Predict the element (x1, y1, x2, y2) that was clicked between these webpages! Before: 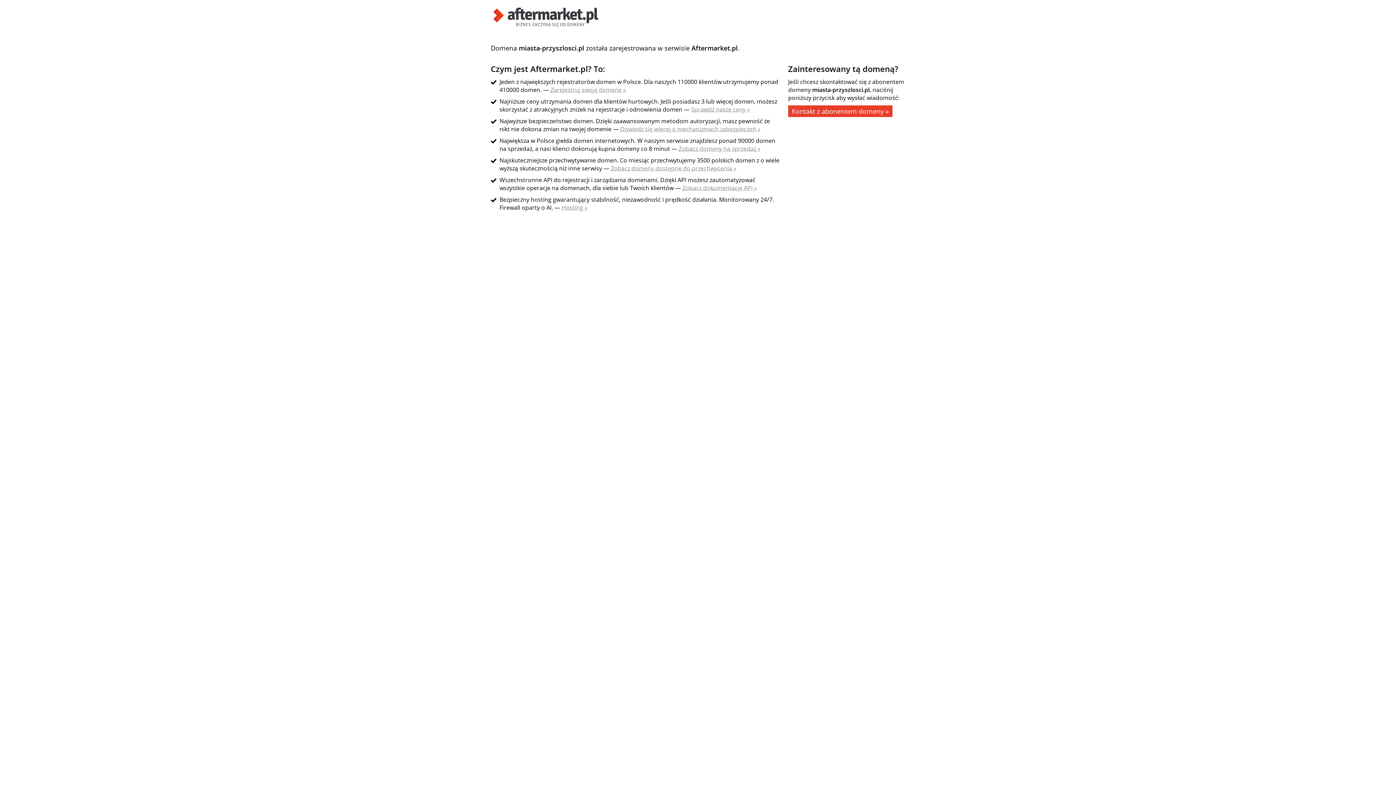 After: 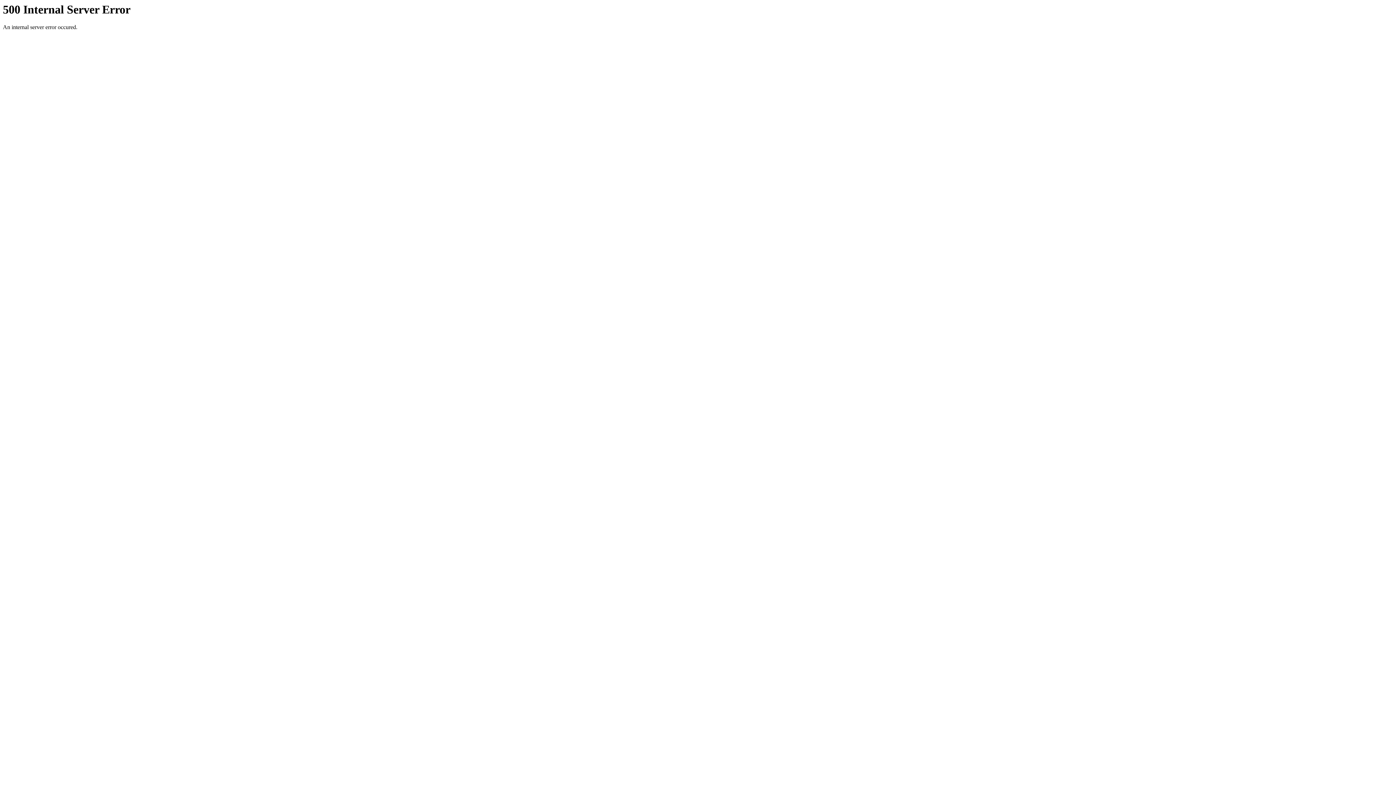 Action: label: Hosting » bbox: (561, 203, 587, 211)